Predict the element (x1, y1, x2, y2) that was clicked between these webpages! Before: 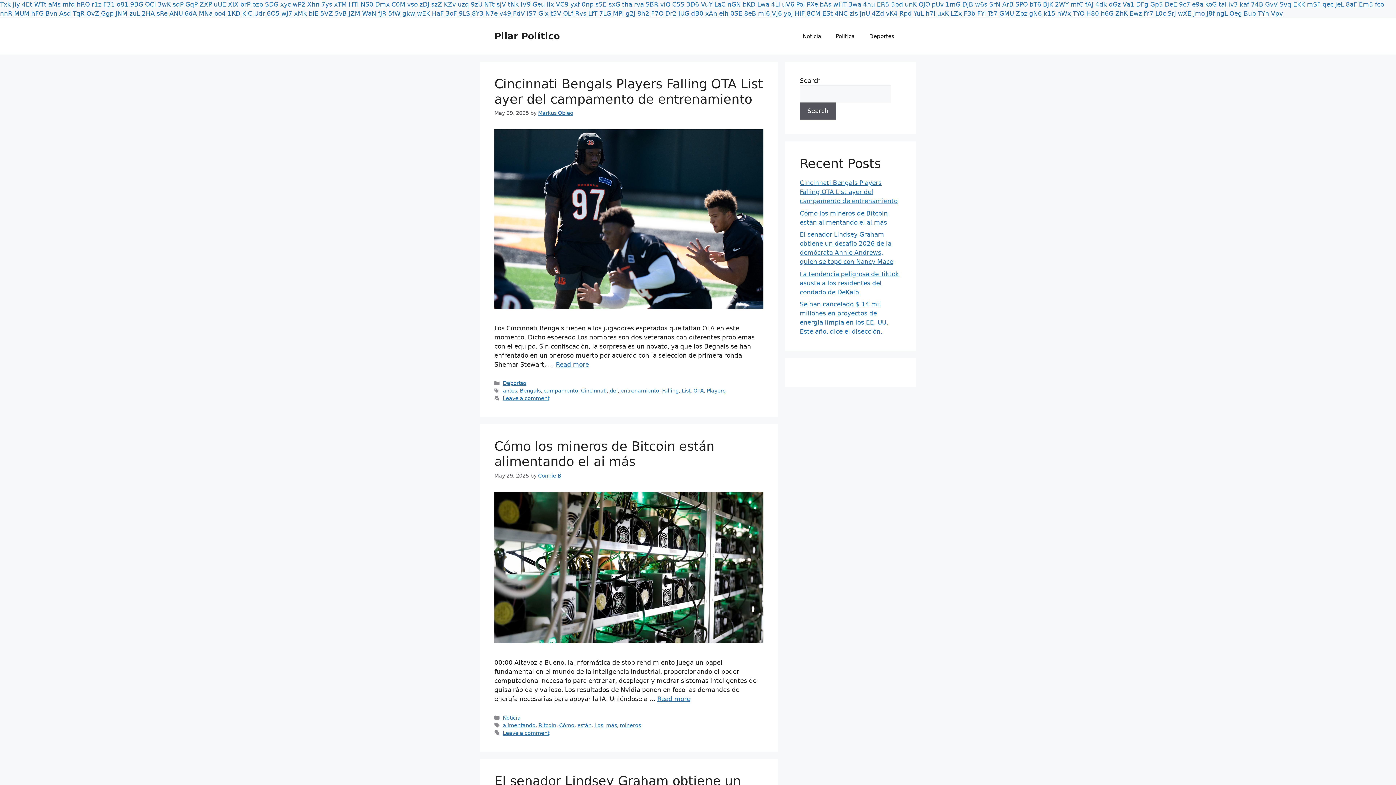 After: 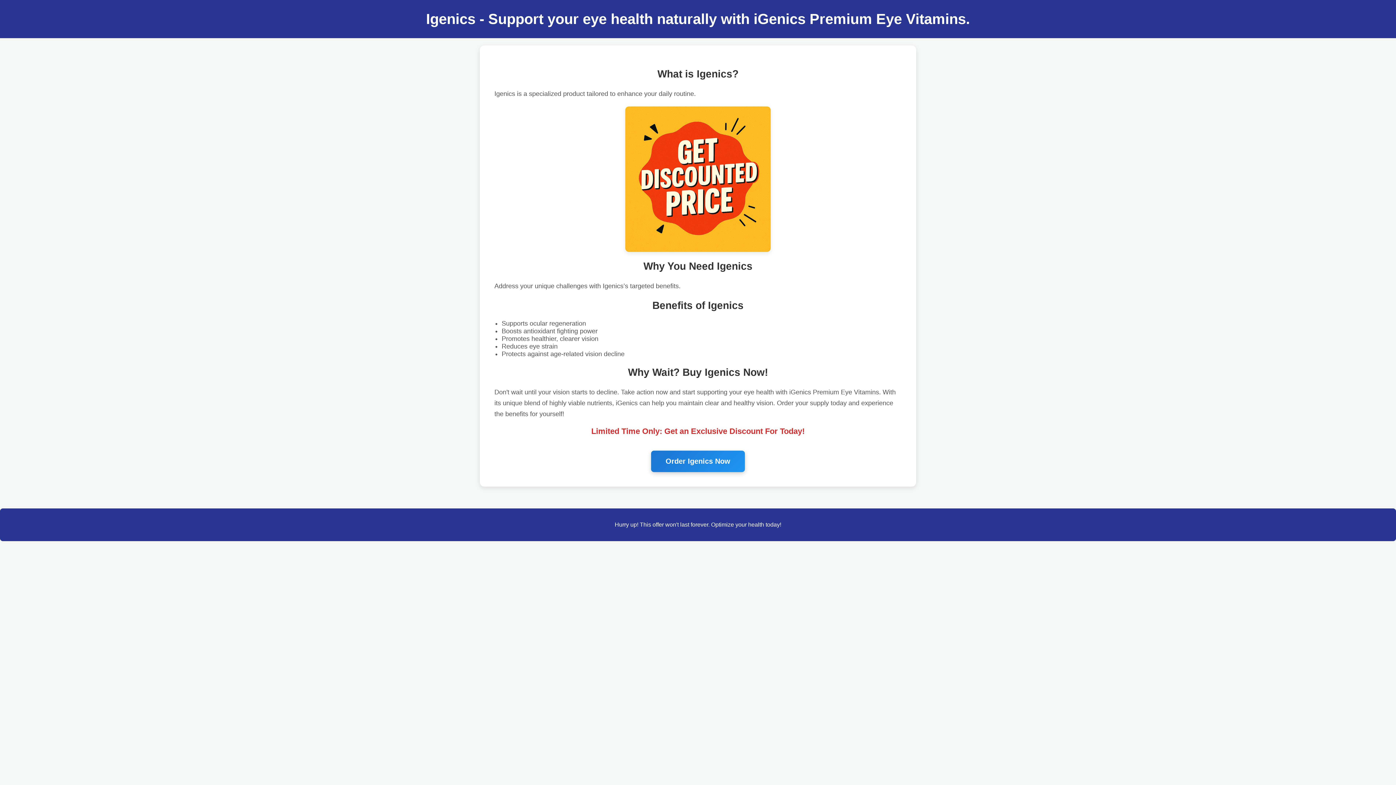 Action: label: 4Zd bbox: (872, 9, 884, 17)